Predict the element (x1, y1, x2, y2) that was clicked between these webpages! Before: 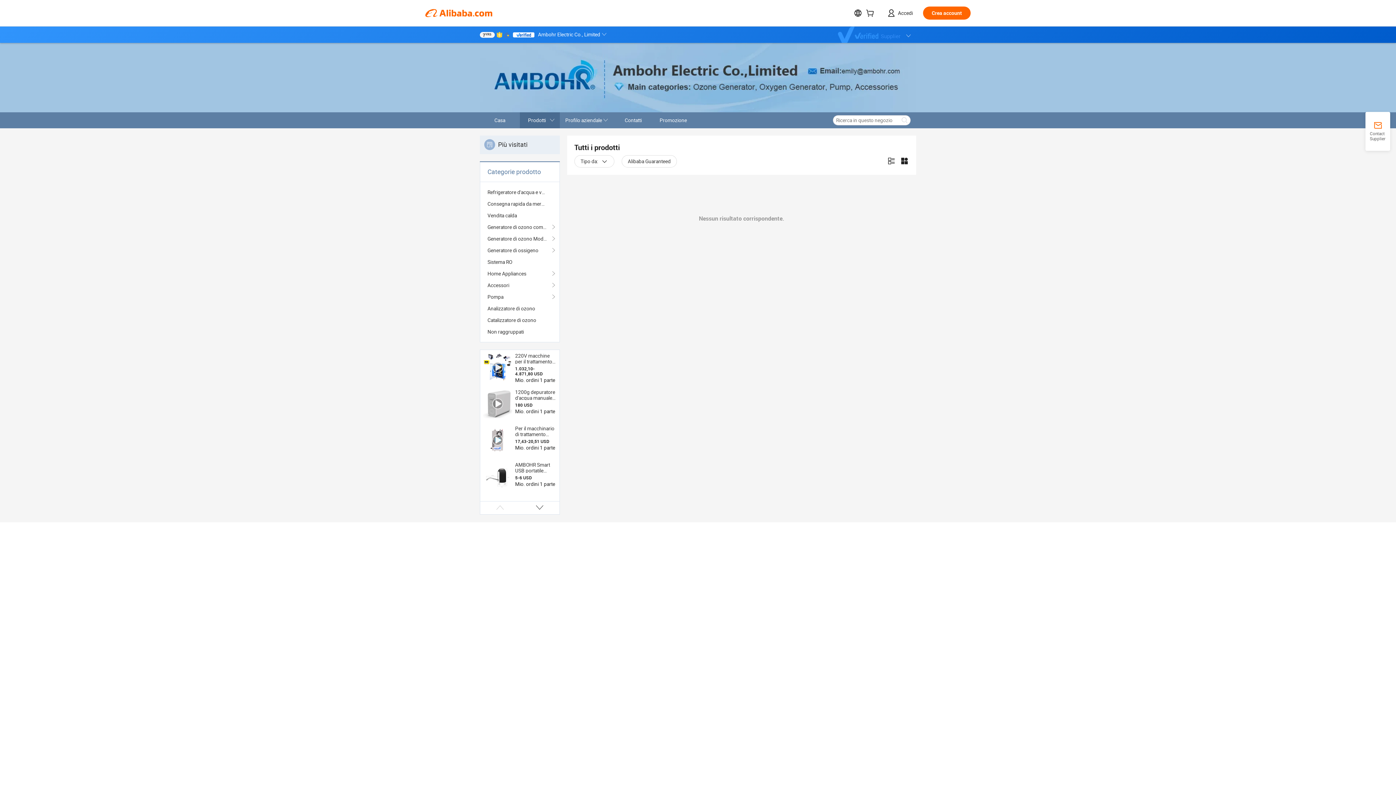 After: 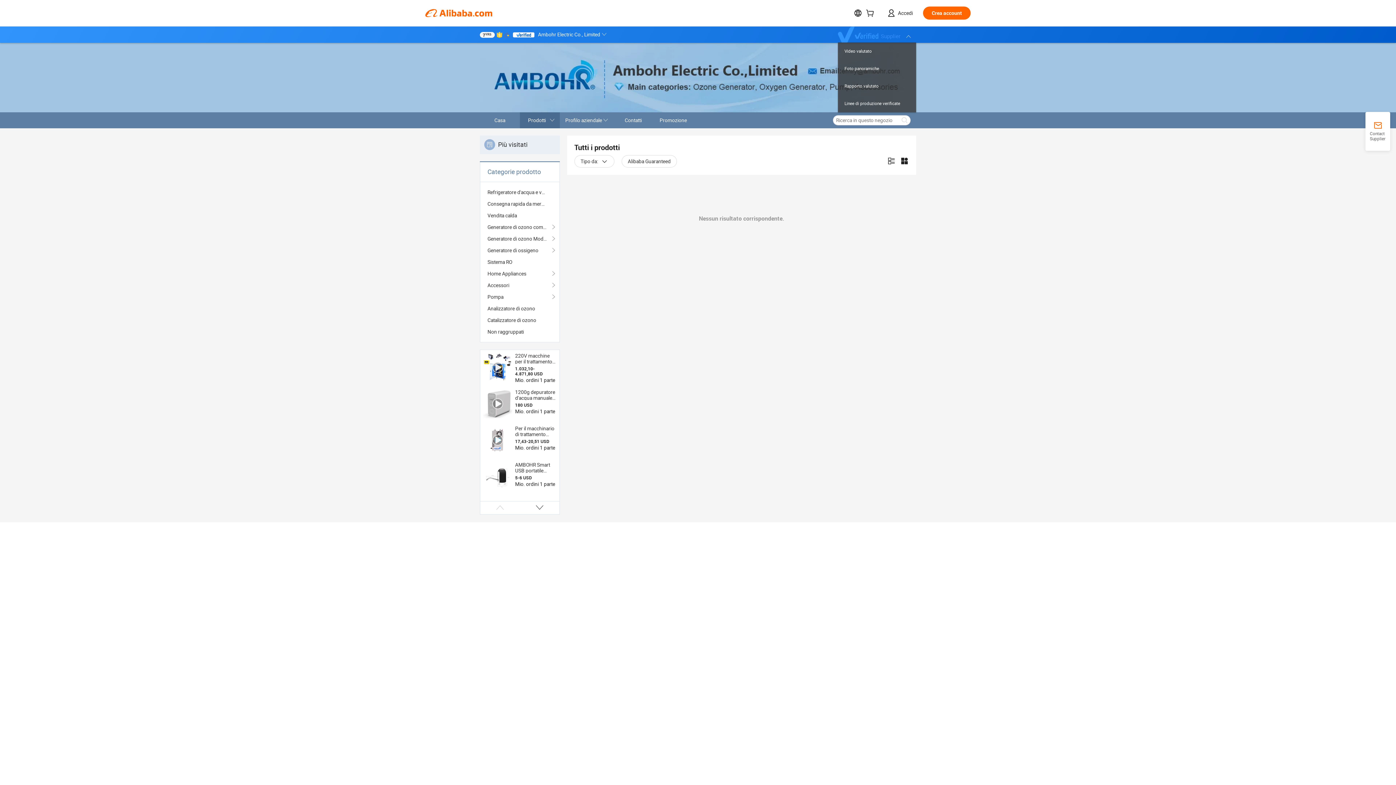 Action: bbox: (838, 26, 916, 42) label: Supplier